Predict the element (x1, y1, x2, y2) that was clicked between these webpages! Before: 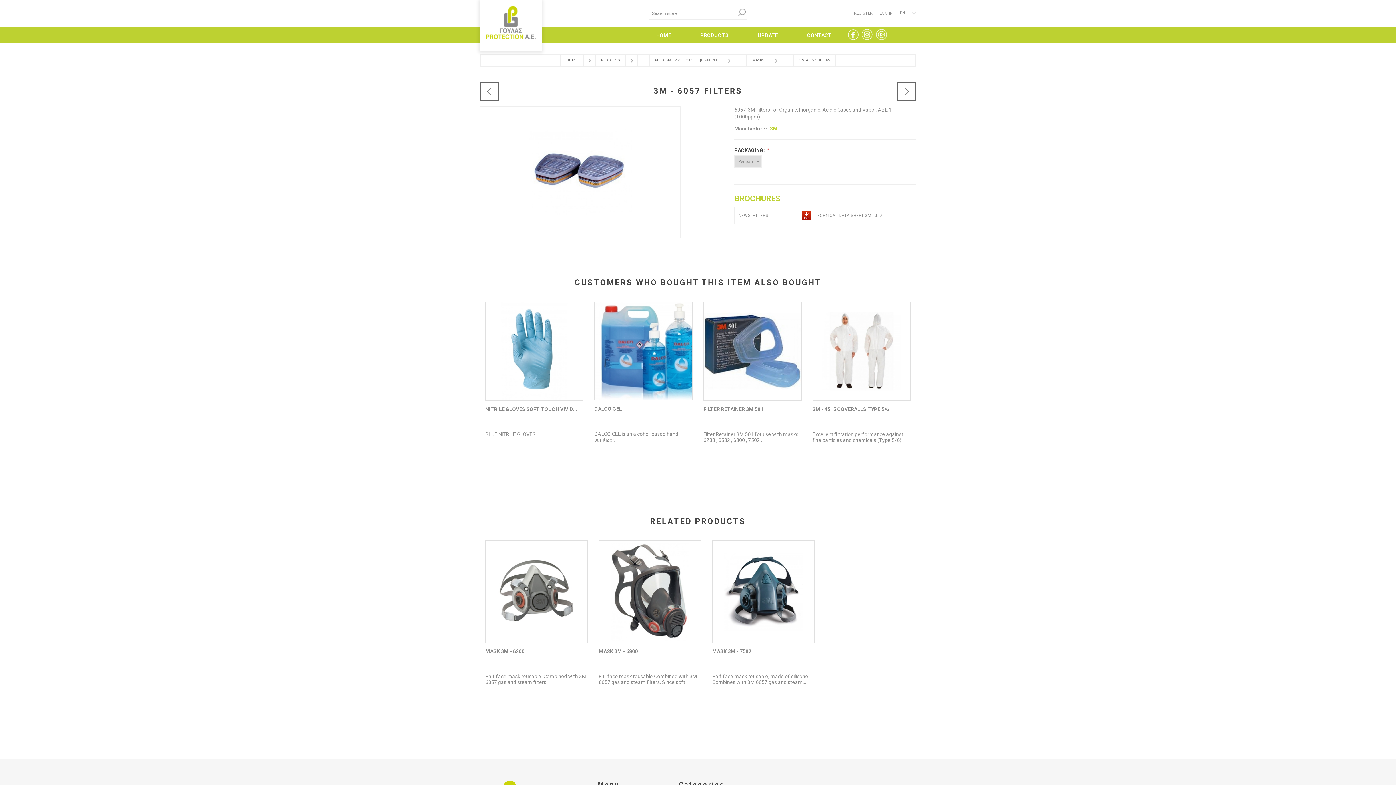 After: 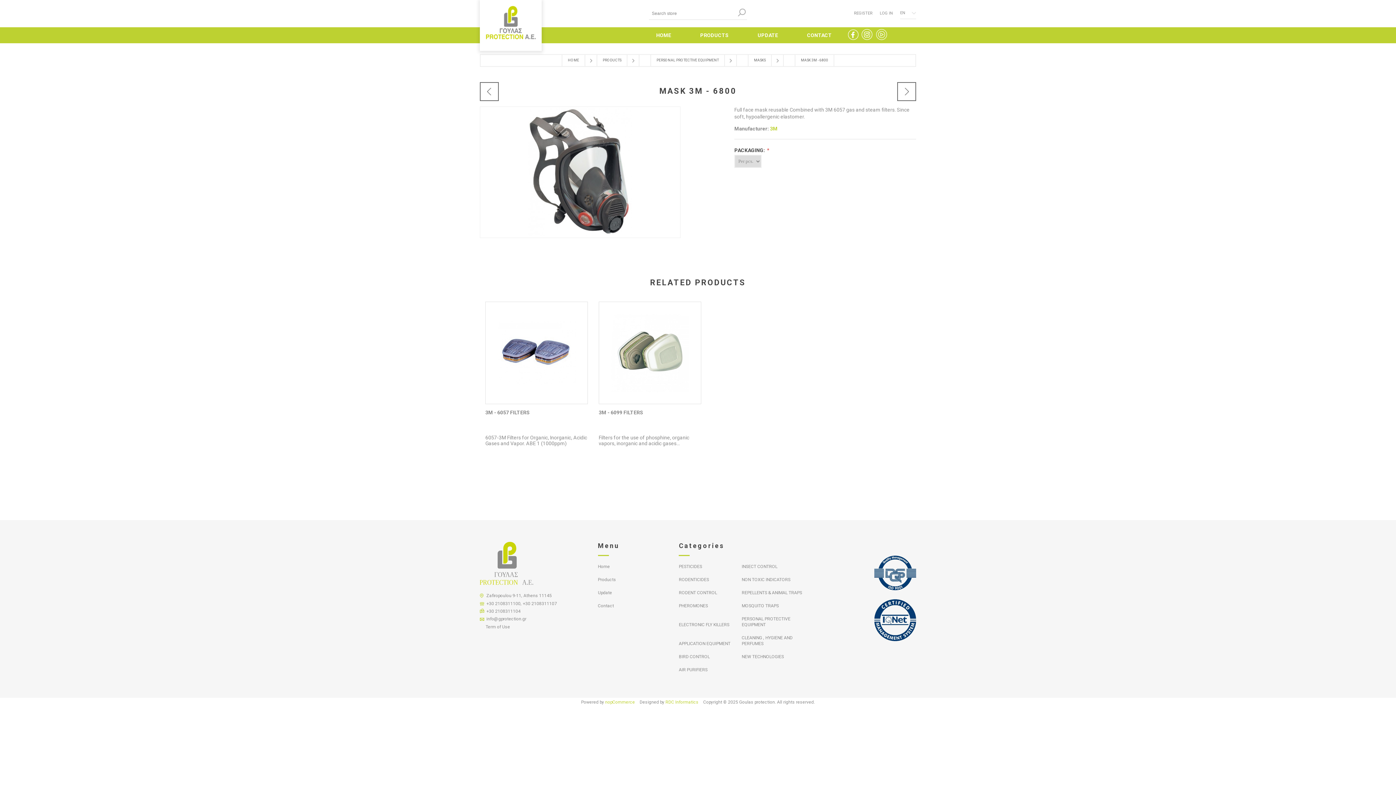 Action: bbox: (480, 82, 498, 101) label: Previous product